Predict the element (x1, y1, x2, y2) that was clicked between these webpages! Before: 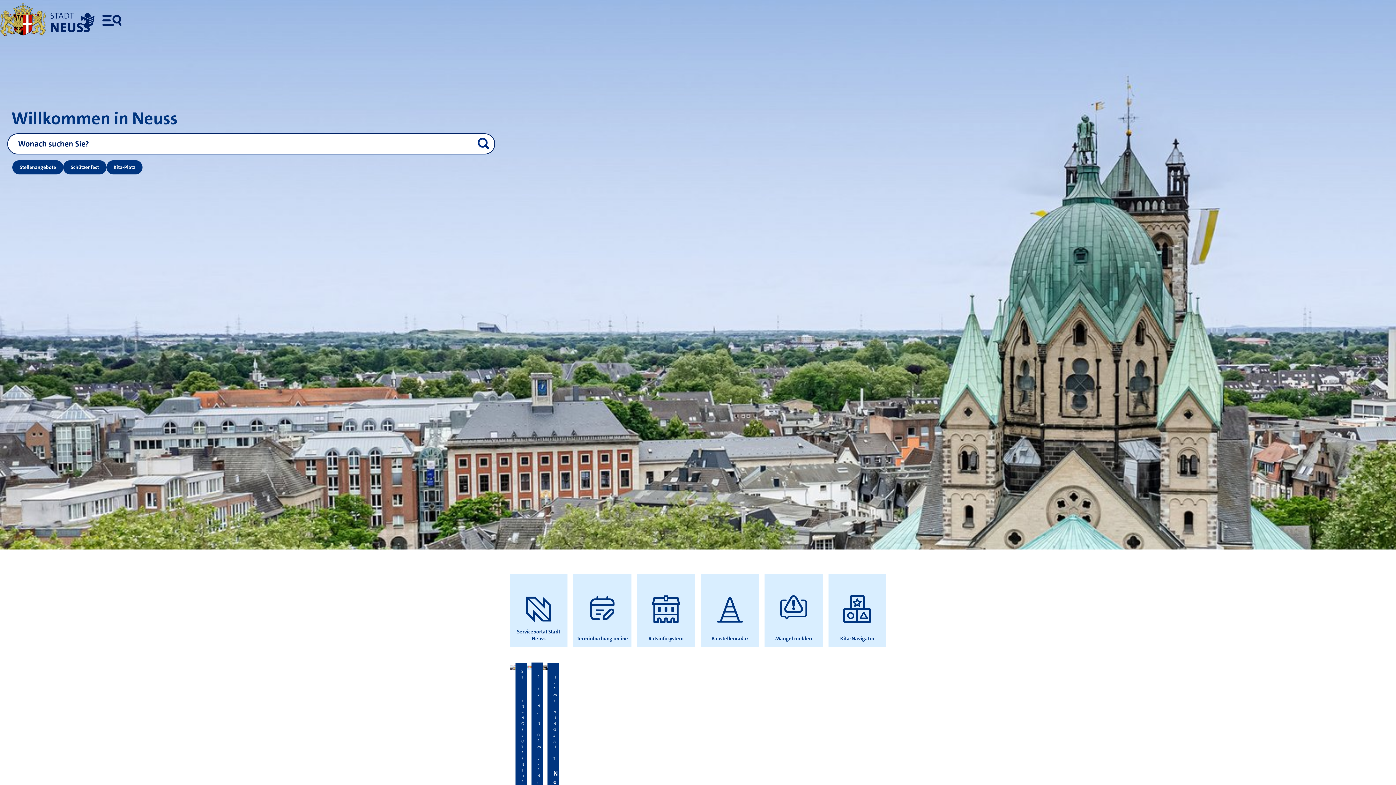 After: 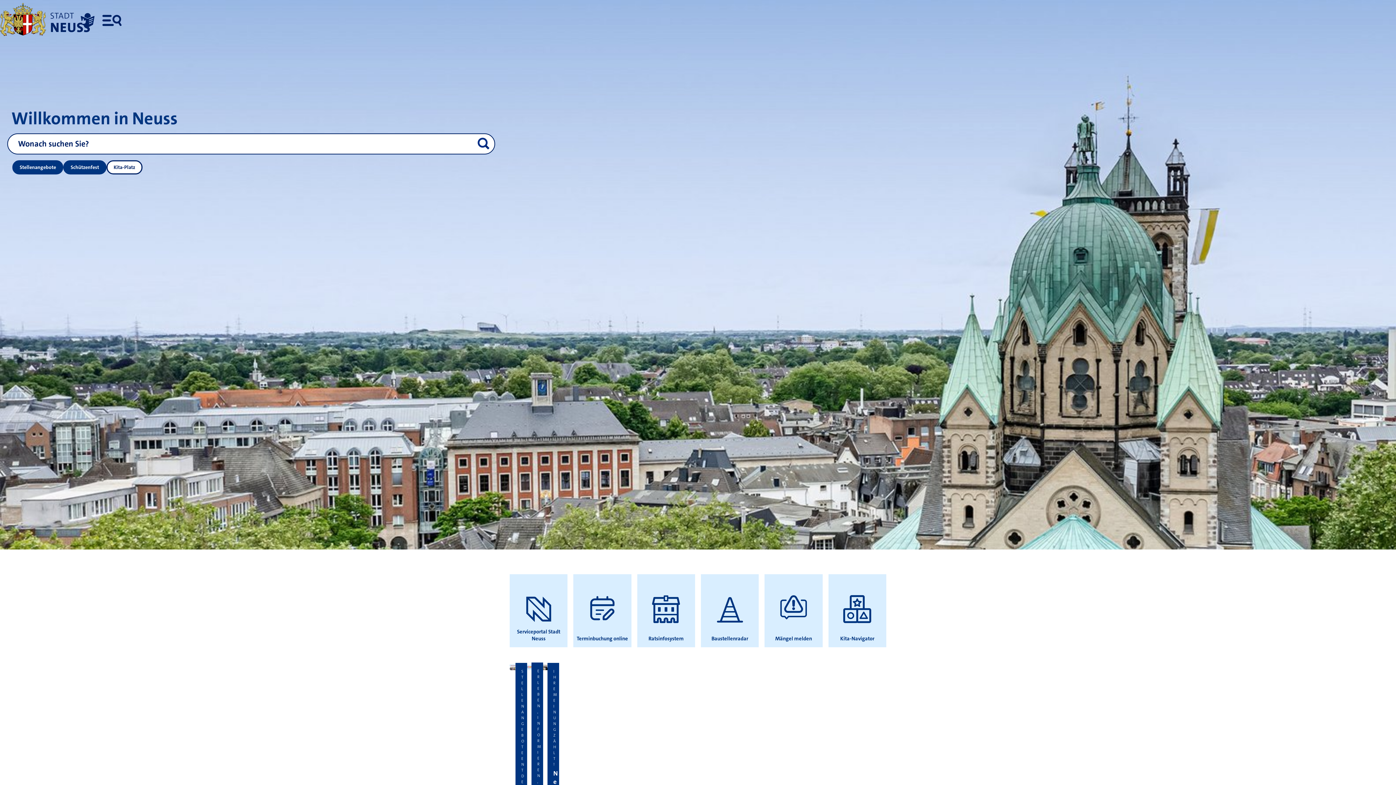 Action: label: Kita-Platz bbox: (106, 160, 142, 174)